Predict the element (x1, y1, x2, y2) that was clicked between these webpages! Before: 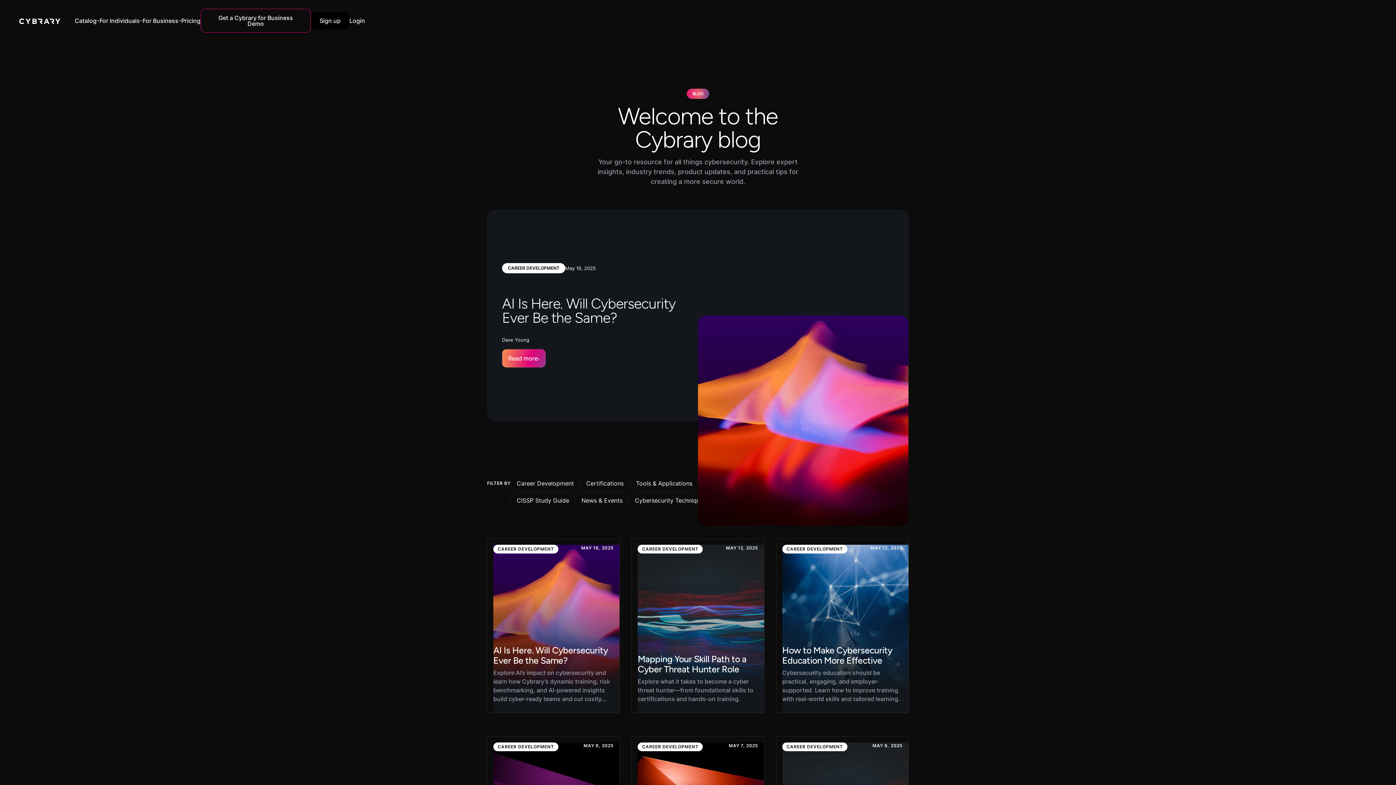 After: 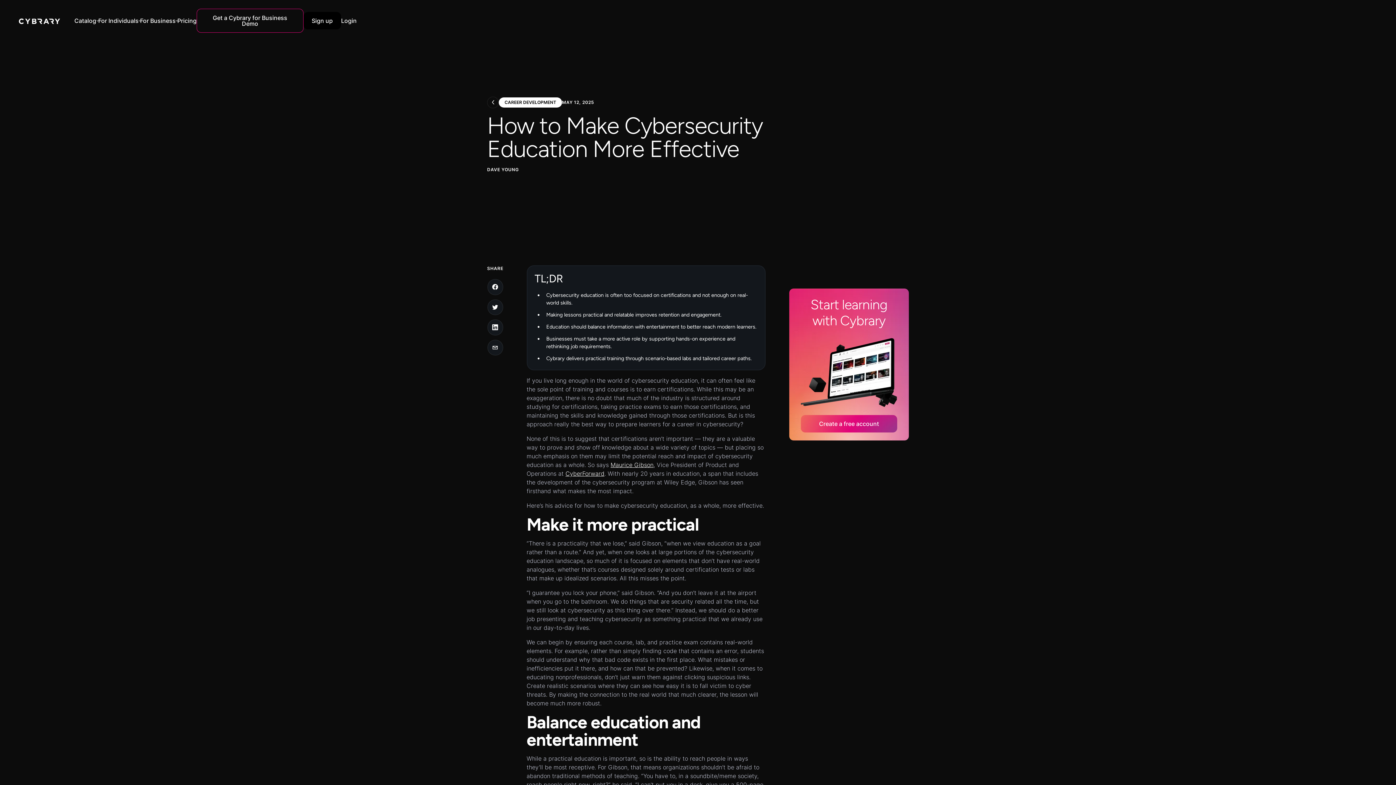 Action: label: CAREER DEVELOPMENT
MAY 12, 2025
How to Make Cybersecurity Education More Effective

Cybersecurity education should be practical, engaging, and employer-supported. Learn how to improve training with real-world skills and tailored learning.

Read More bbox: (776, 539, 908, 713)